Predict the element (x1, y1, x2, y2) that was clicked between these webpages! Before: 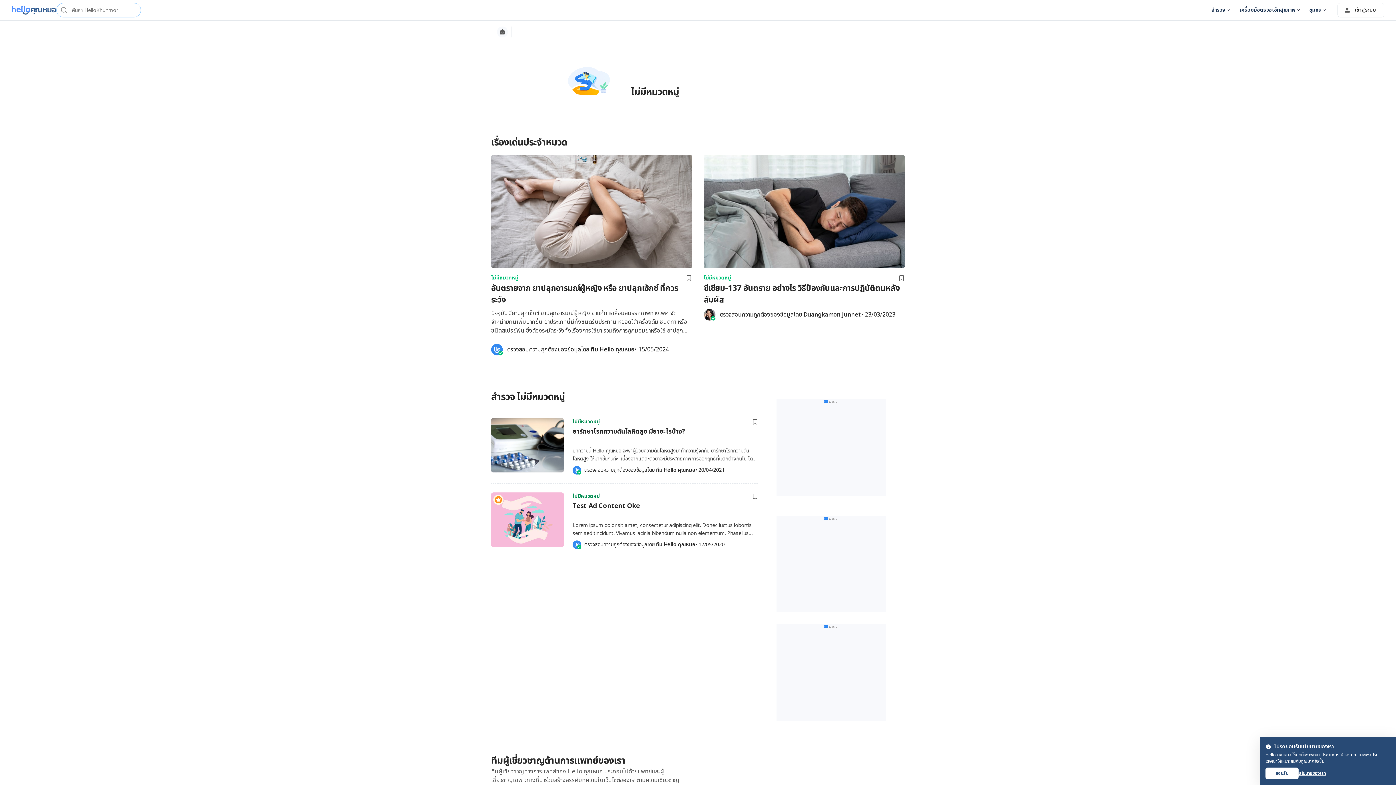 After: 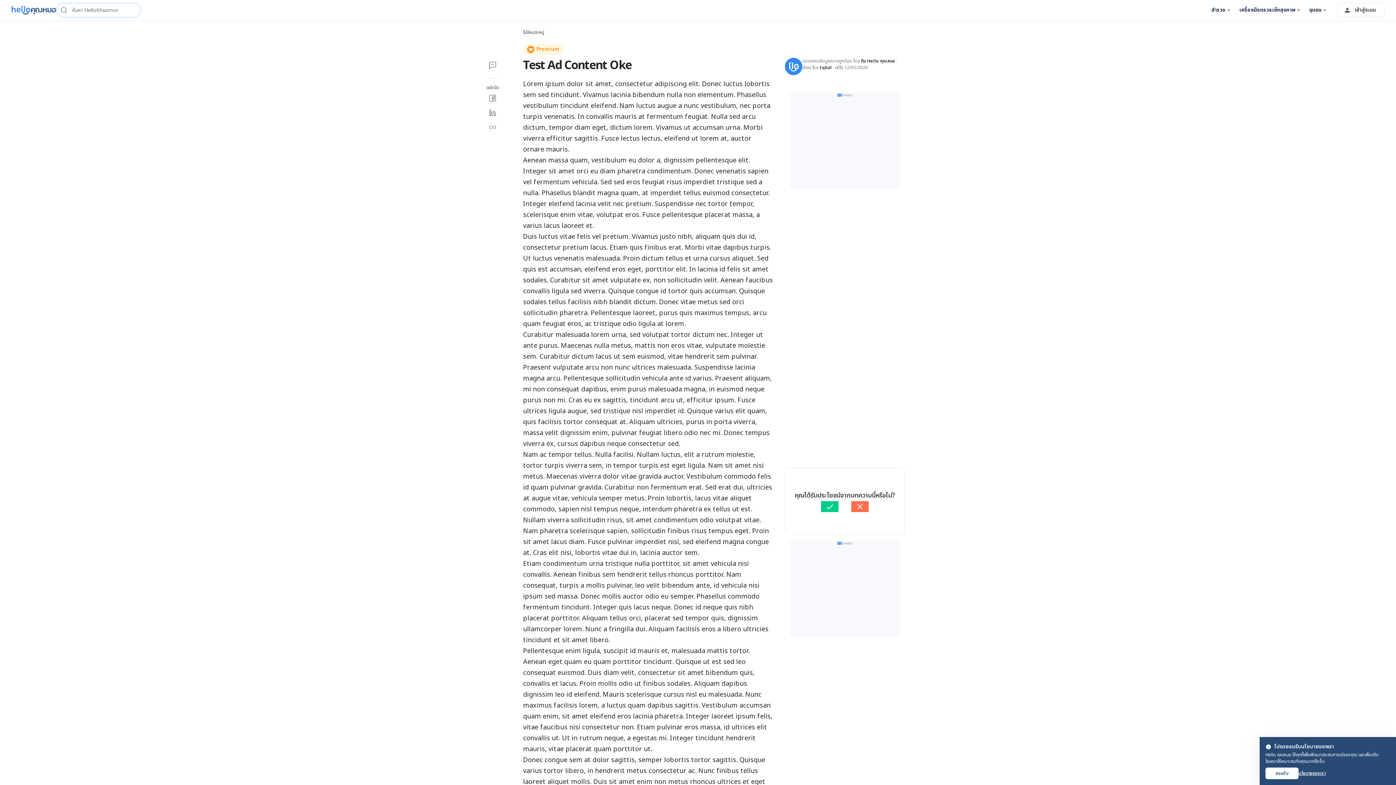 Action: label: Test Ad Content Oke bbox: (572, 501, 758, 511)